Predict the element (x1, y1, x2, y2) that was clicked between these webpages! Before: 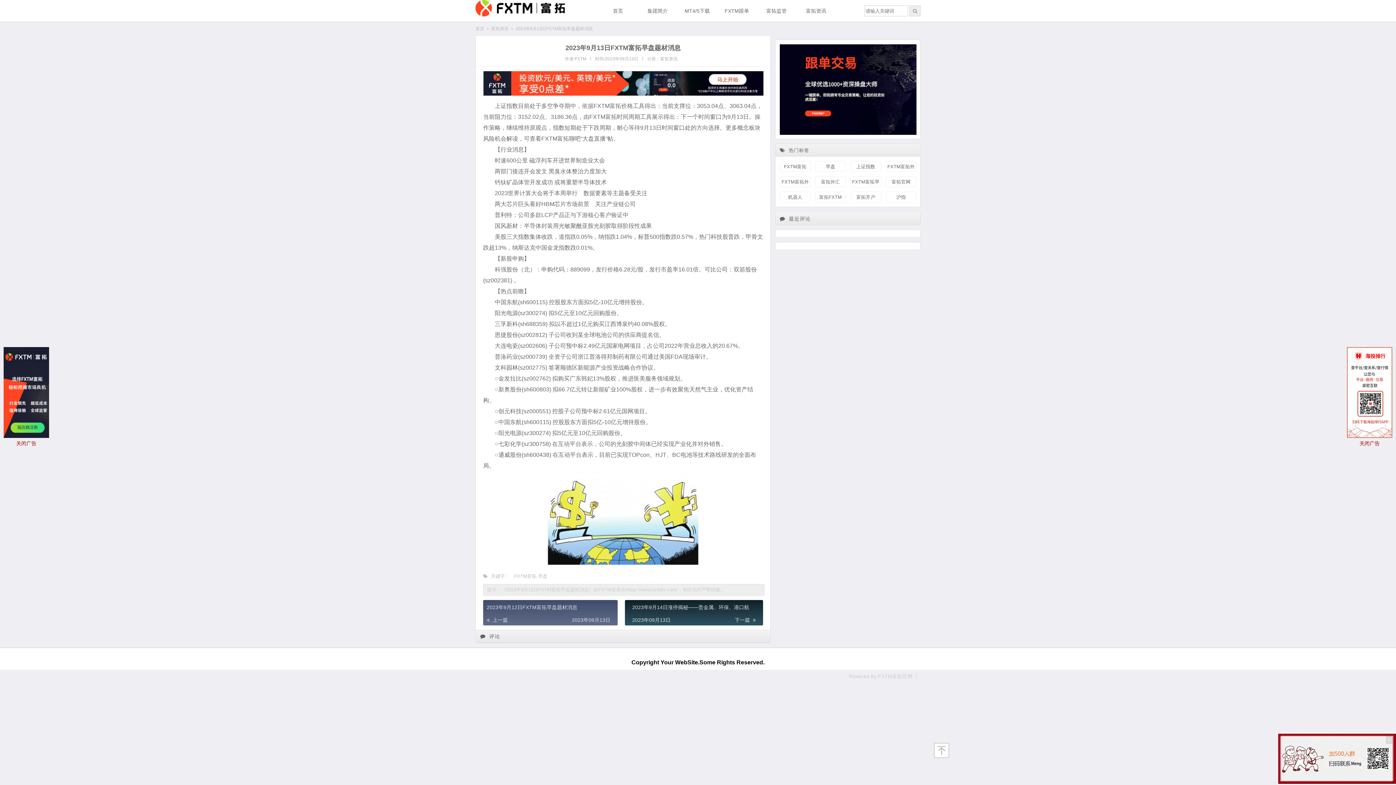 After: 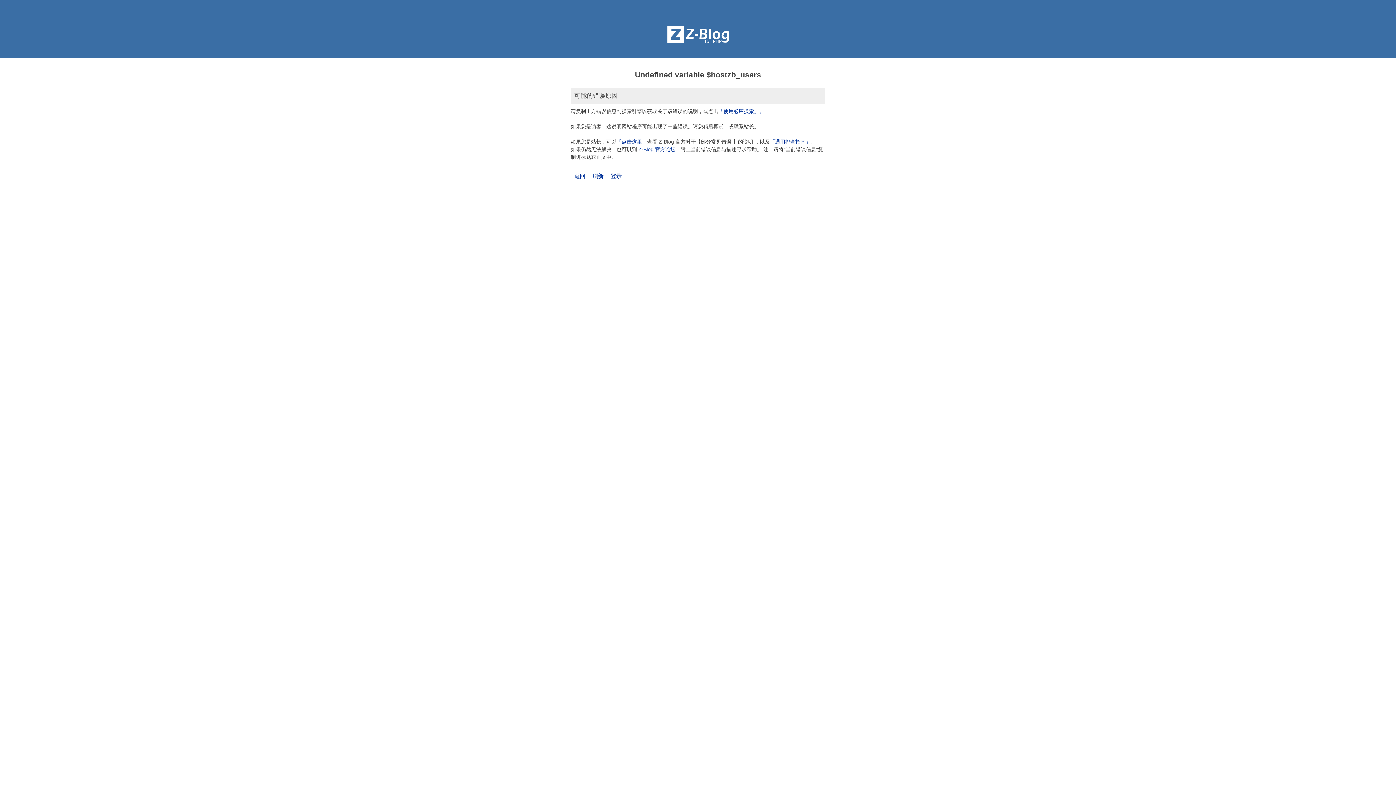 Action: bbox: (514, 573, 536, 579) label: FXTM富拓